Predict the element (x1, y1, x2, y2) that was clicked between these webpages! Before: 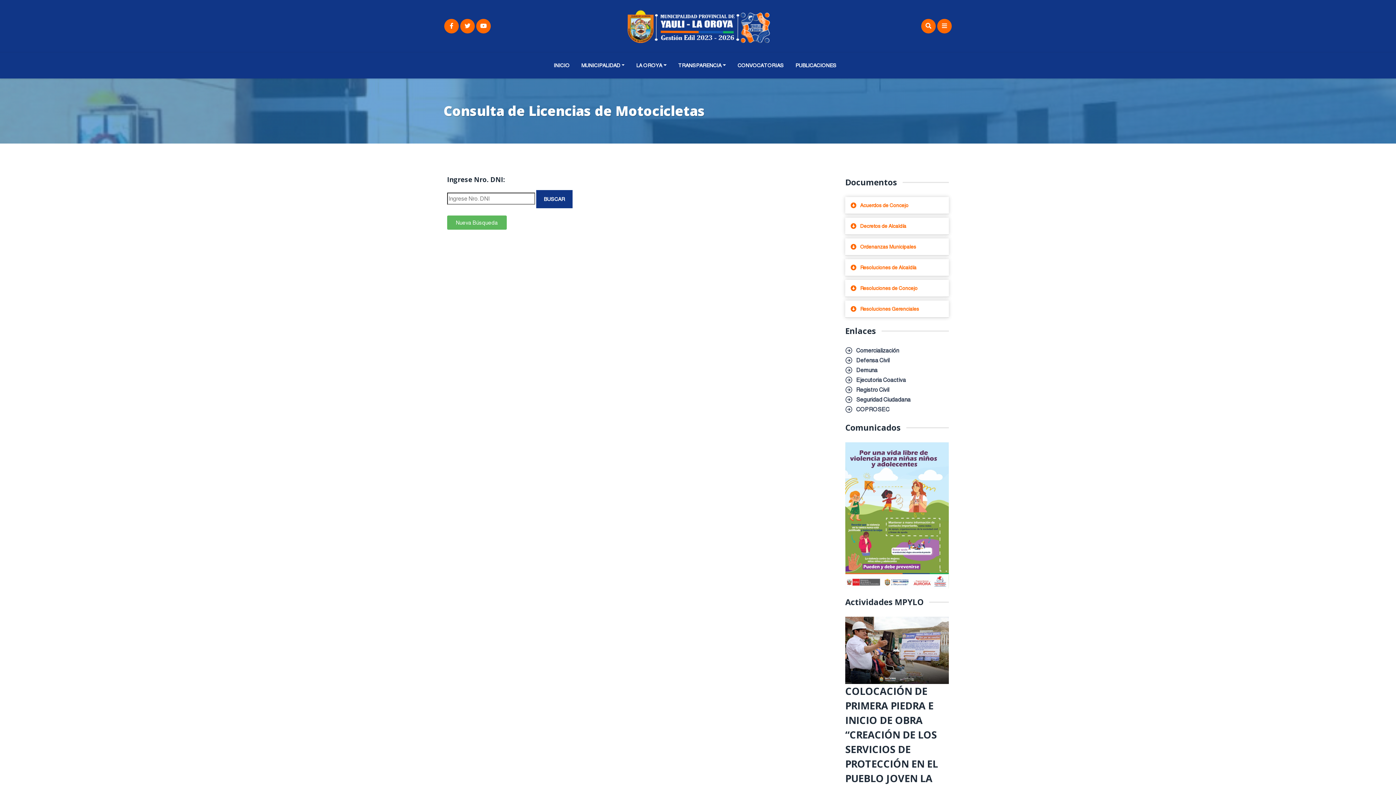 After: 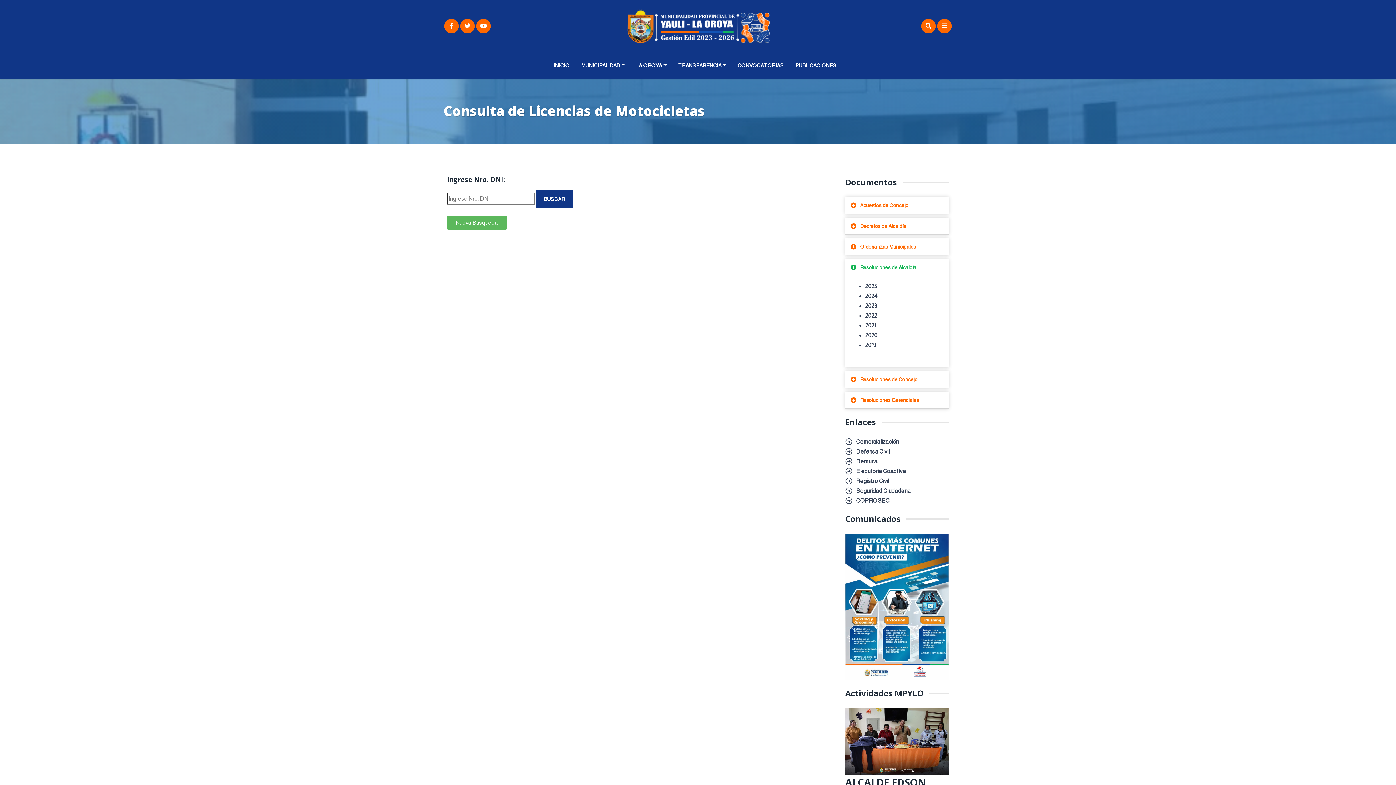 Action: label: Resoluciones de Alcaldía bbox: (860, 264, 916, 270)